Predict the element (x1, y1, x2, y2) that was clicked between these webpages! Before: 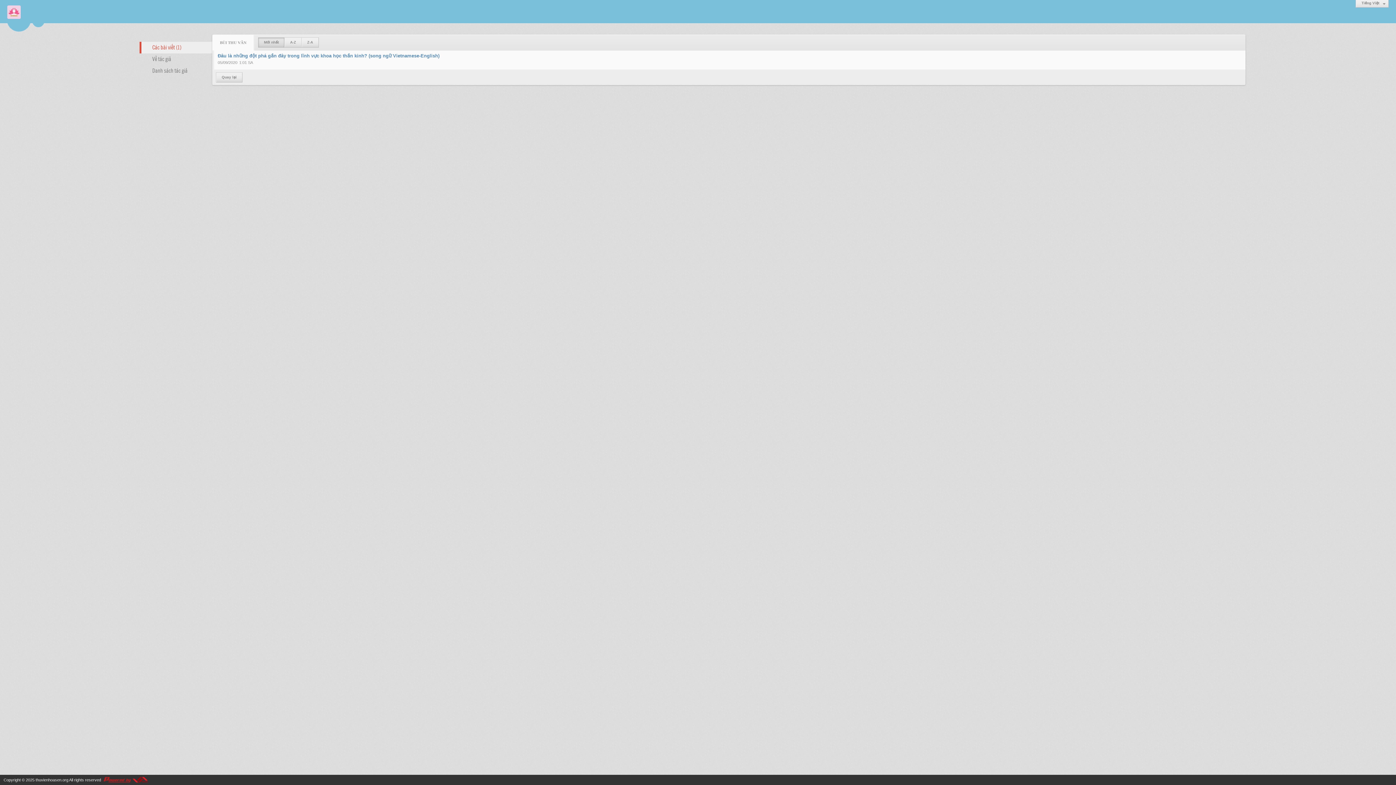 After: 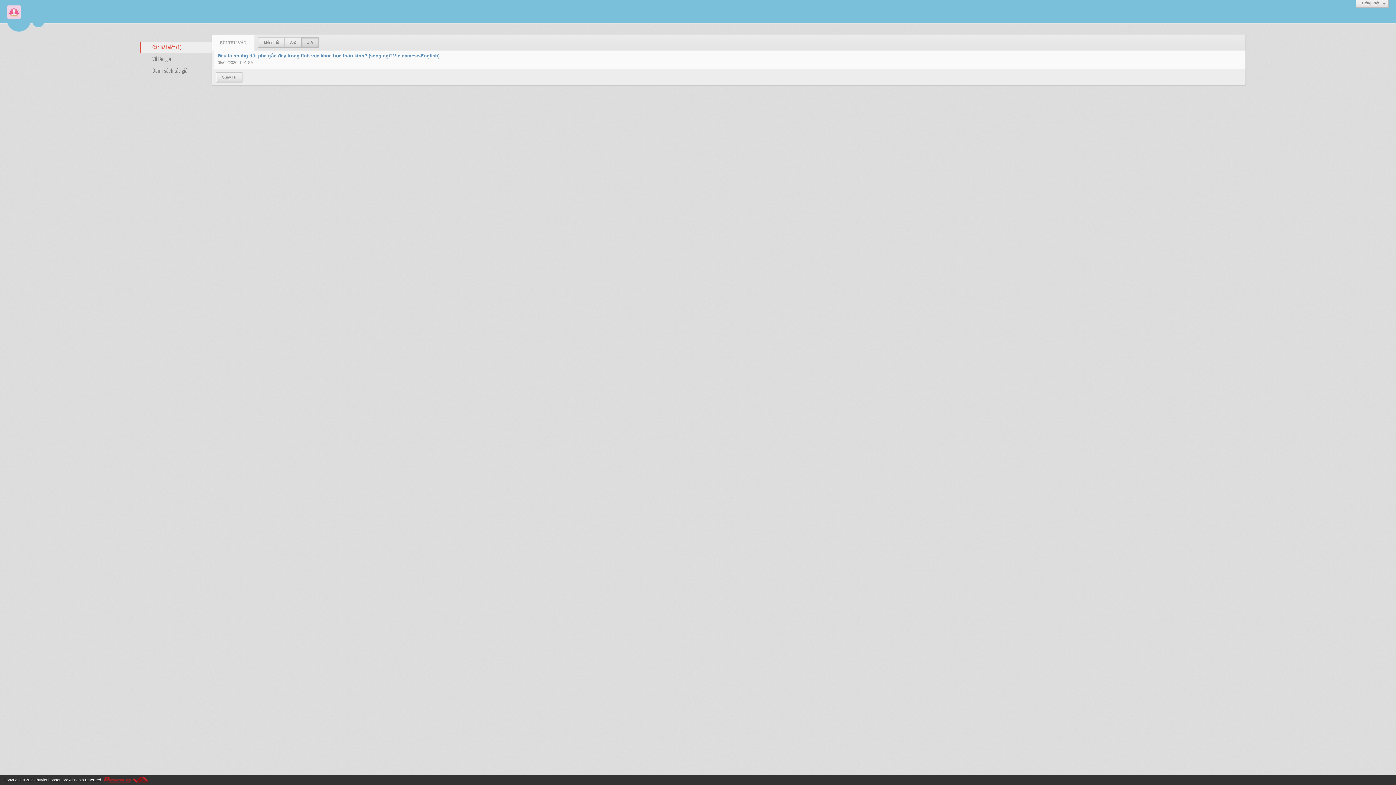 Action: bbox: (301, 37, 318, 47) label: Z-A